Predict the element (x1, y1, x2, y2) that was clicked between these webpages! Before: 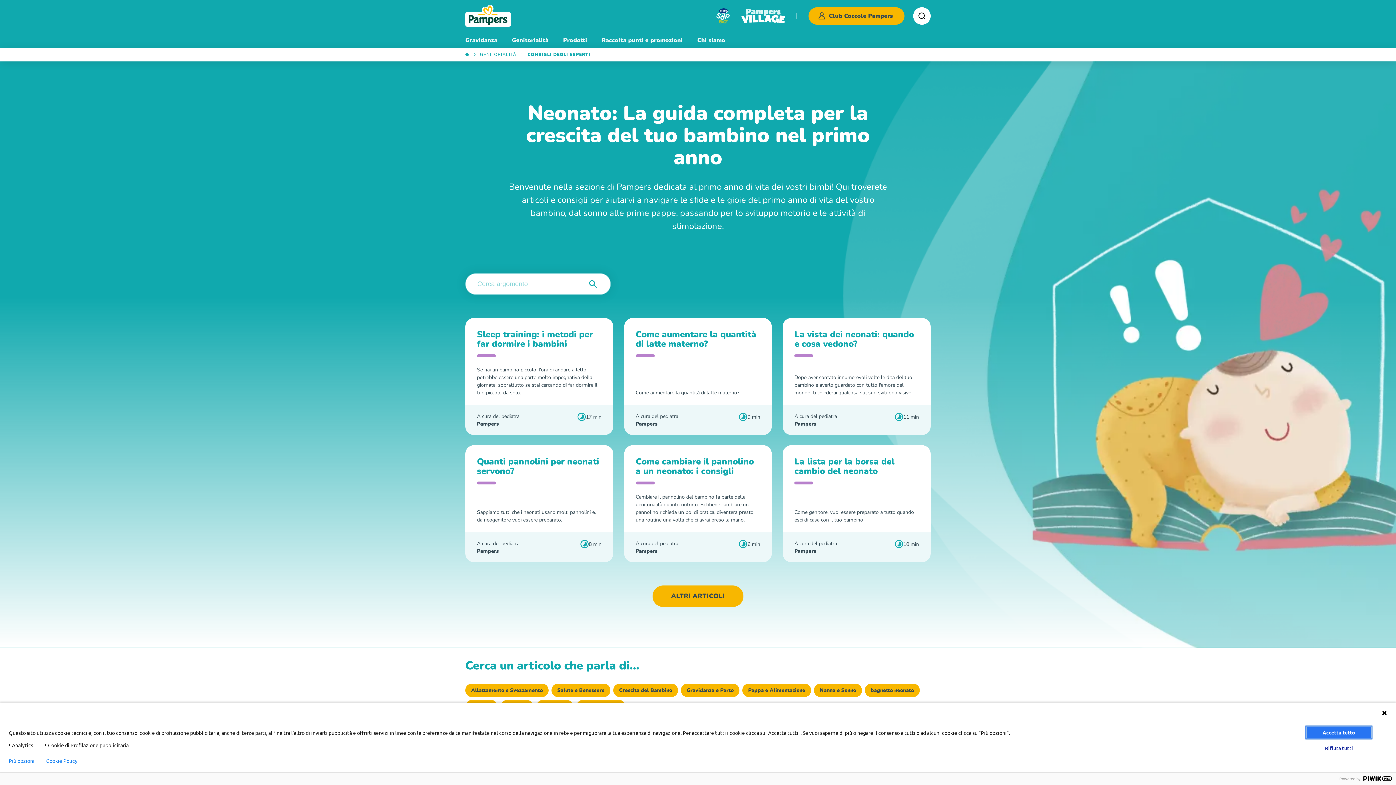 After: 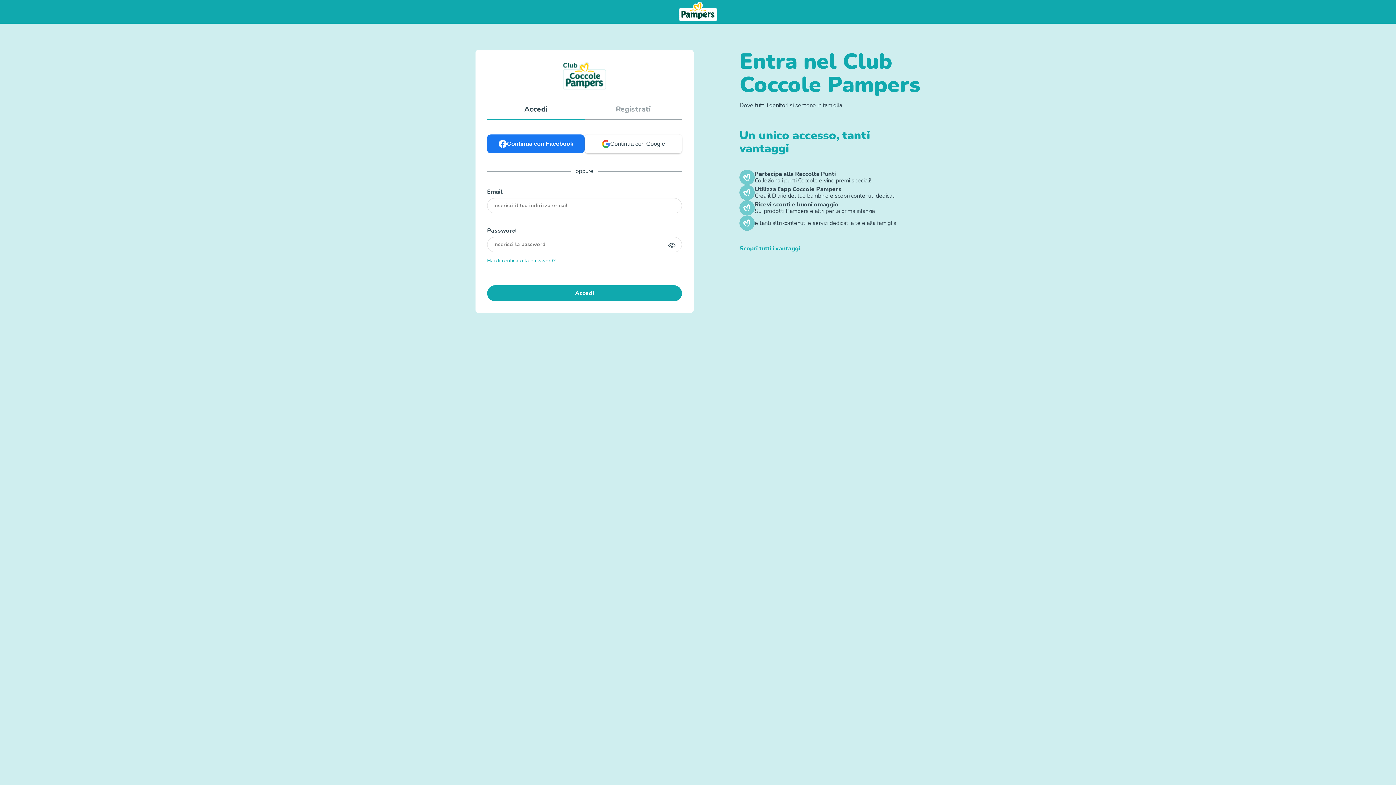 Action: label: Club Coccole Pampers bbox: (808, 7, 904, 24)